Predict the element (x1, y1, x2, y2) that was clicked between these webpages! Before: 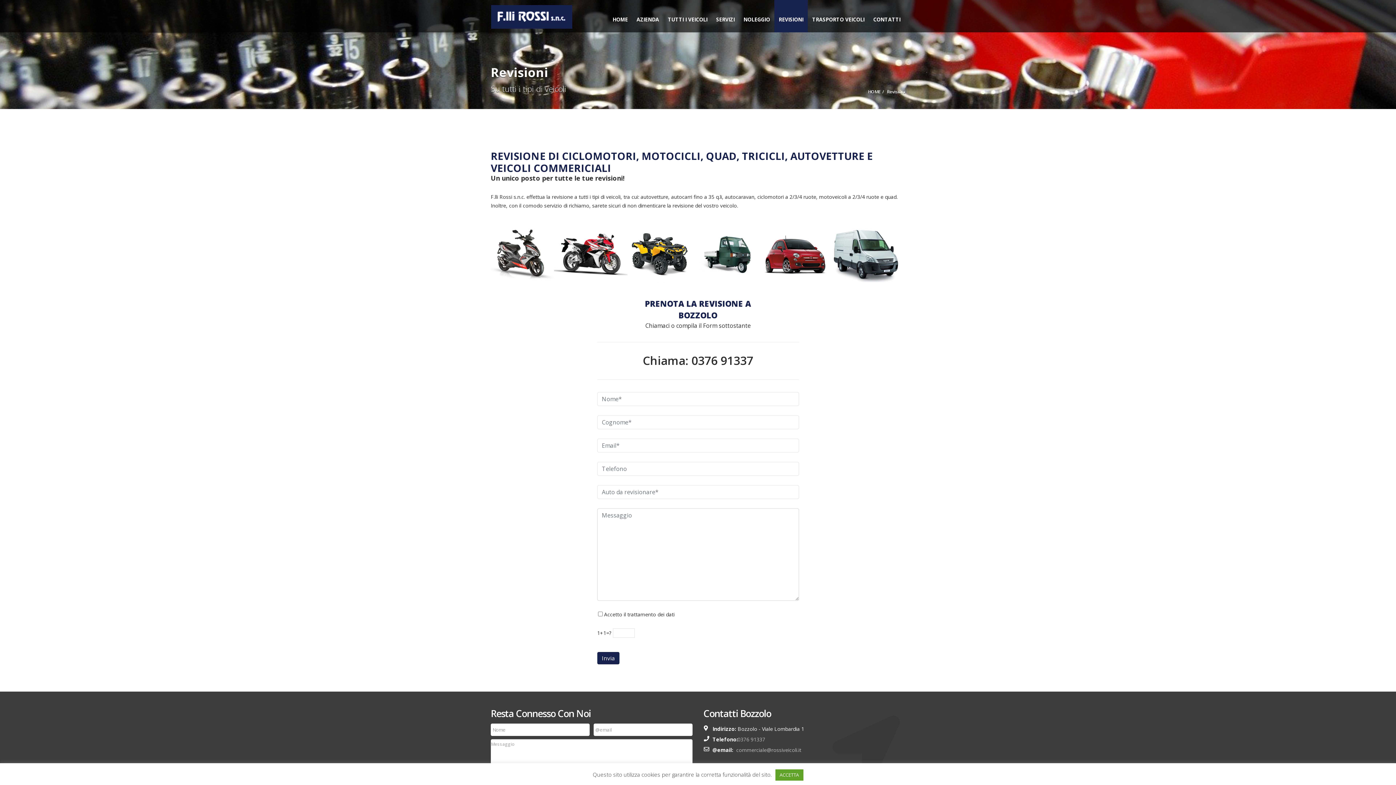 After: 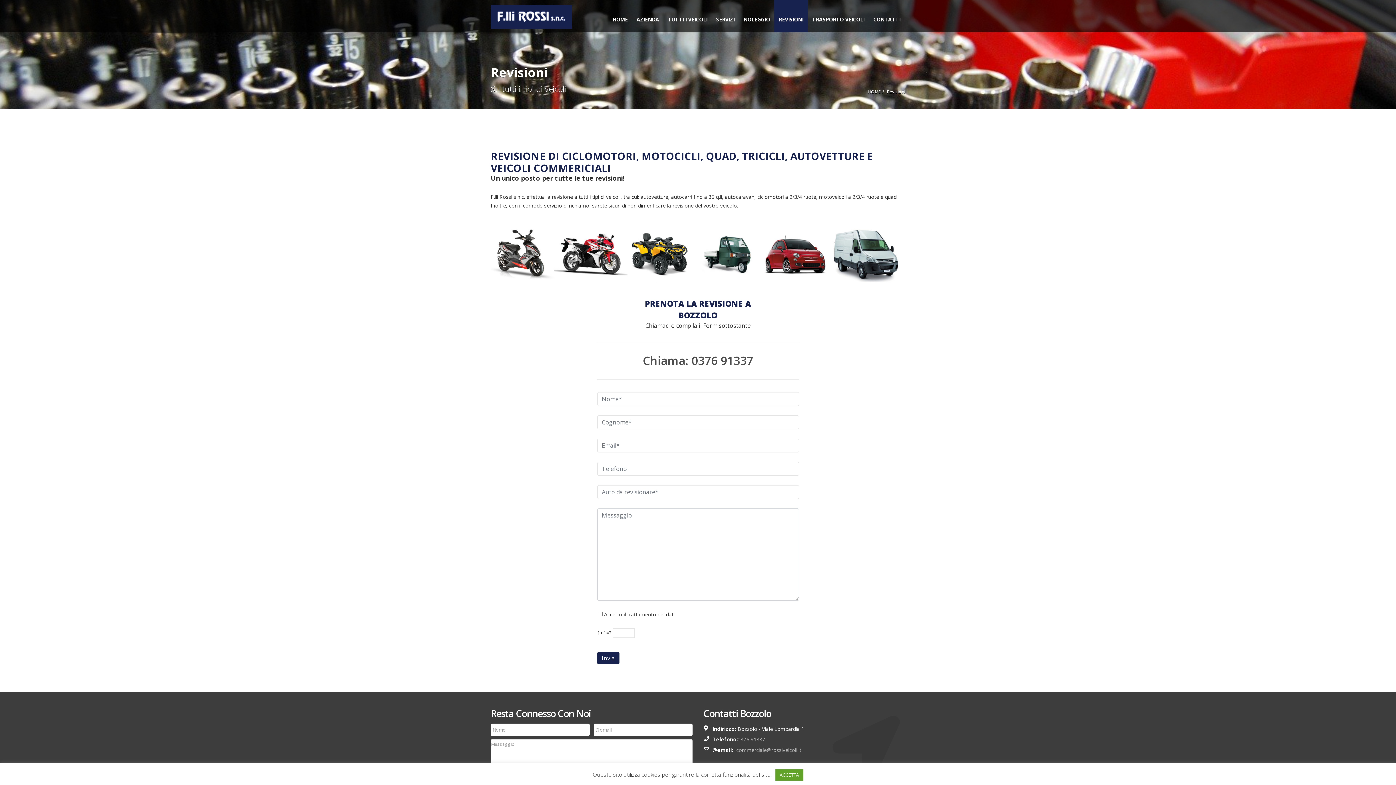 Action: bbox: (642, 352, 753, 368) label: Chiama: 0376 91337